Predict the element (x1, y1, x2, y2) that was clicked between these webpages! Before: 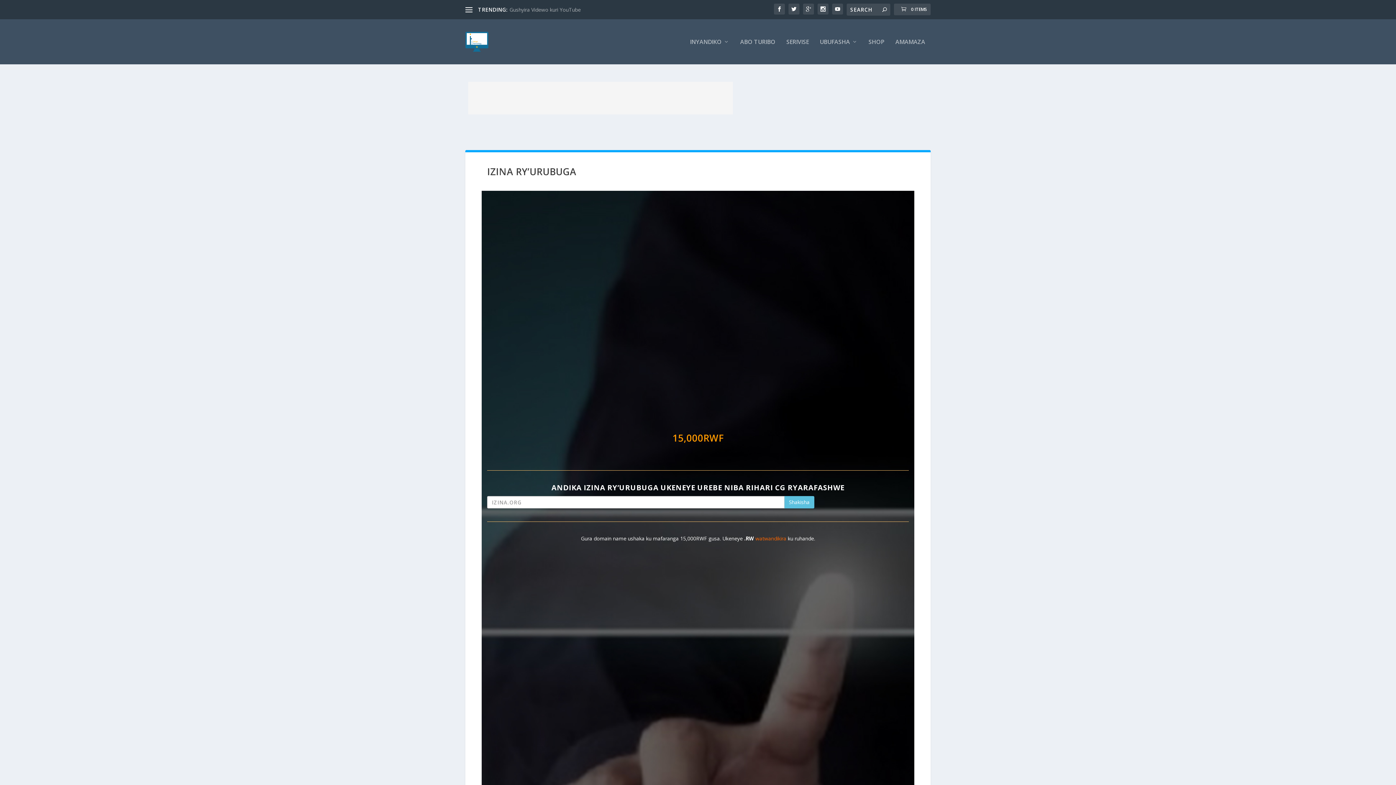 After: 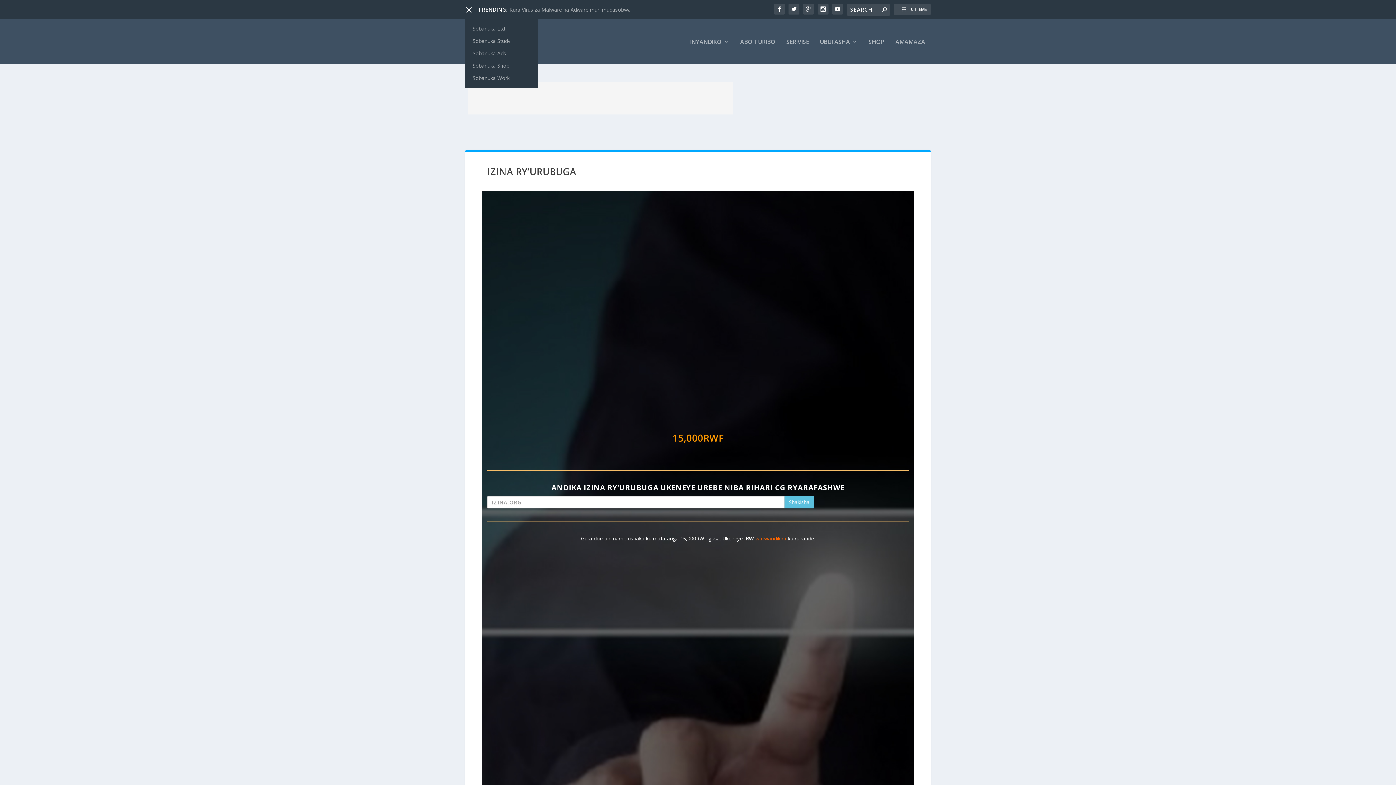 Action: bbox: (465, 6, 472, 13)